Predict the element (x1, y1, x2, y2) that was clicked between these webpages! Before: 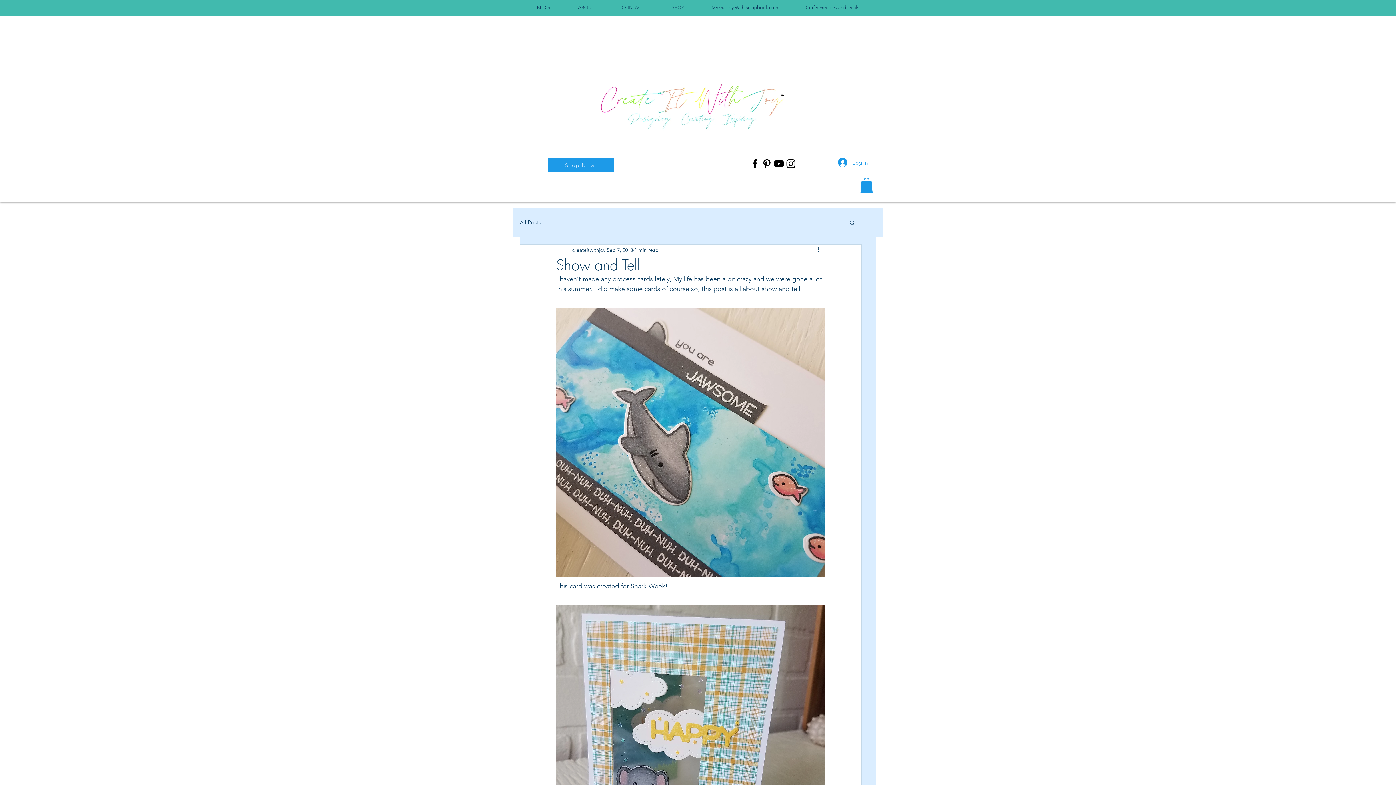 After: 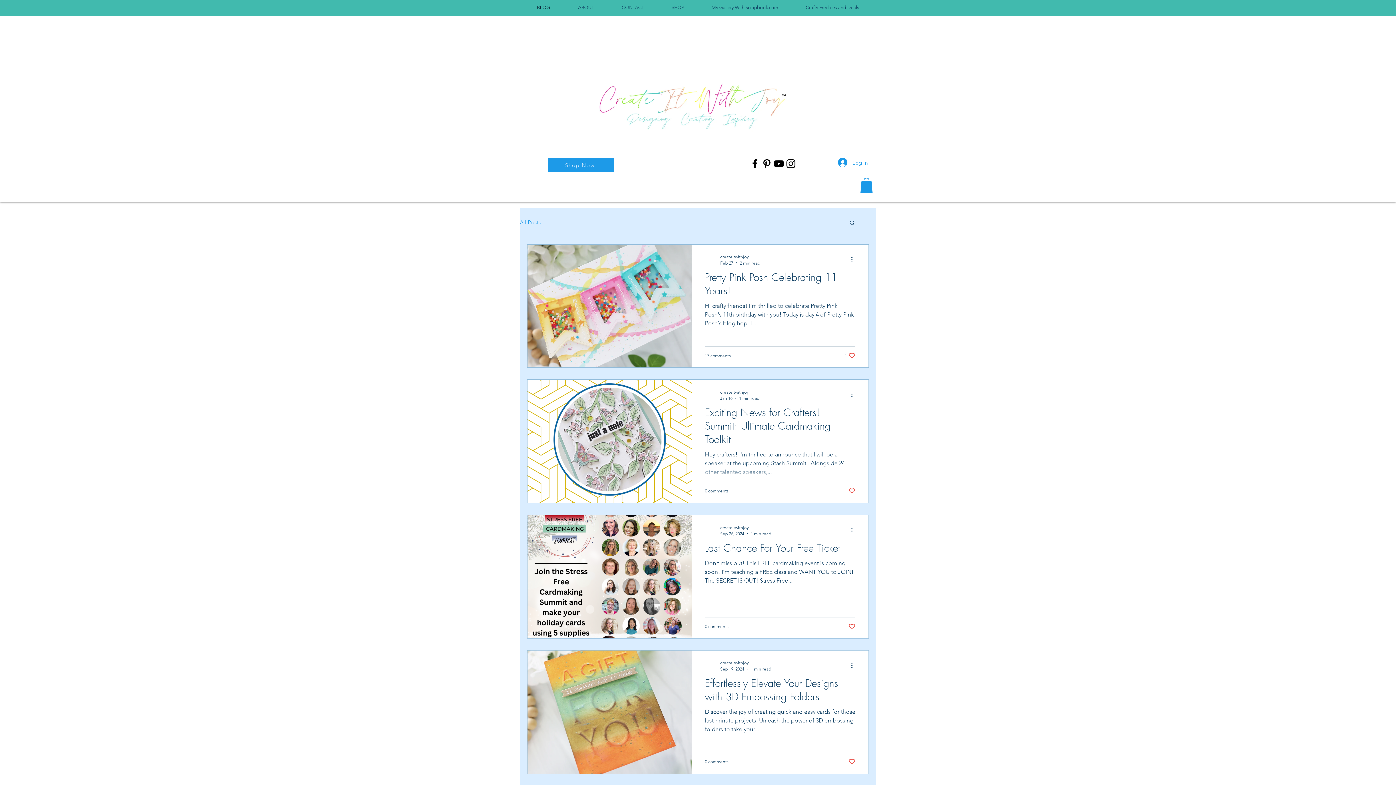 Action: bbox: (529, 17, 855, 197)